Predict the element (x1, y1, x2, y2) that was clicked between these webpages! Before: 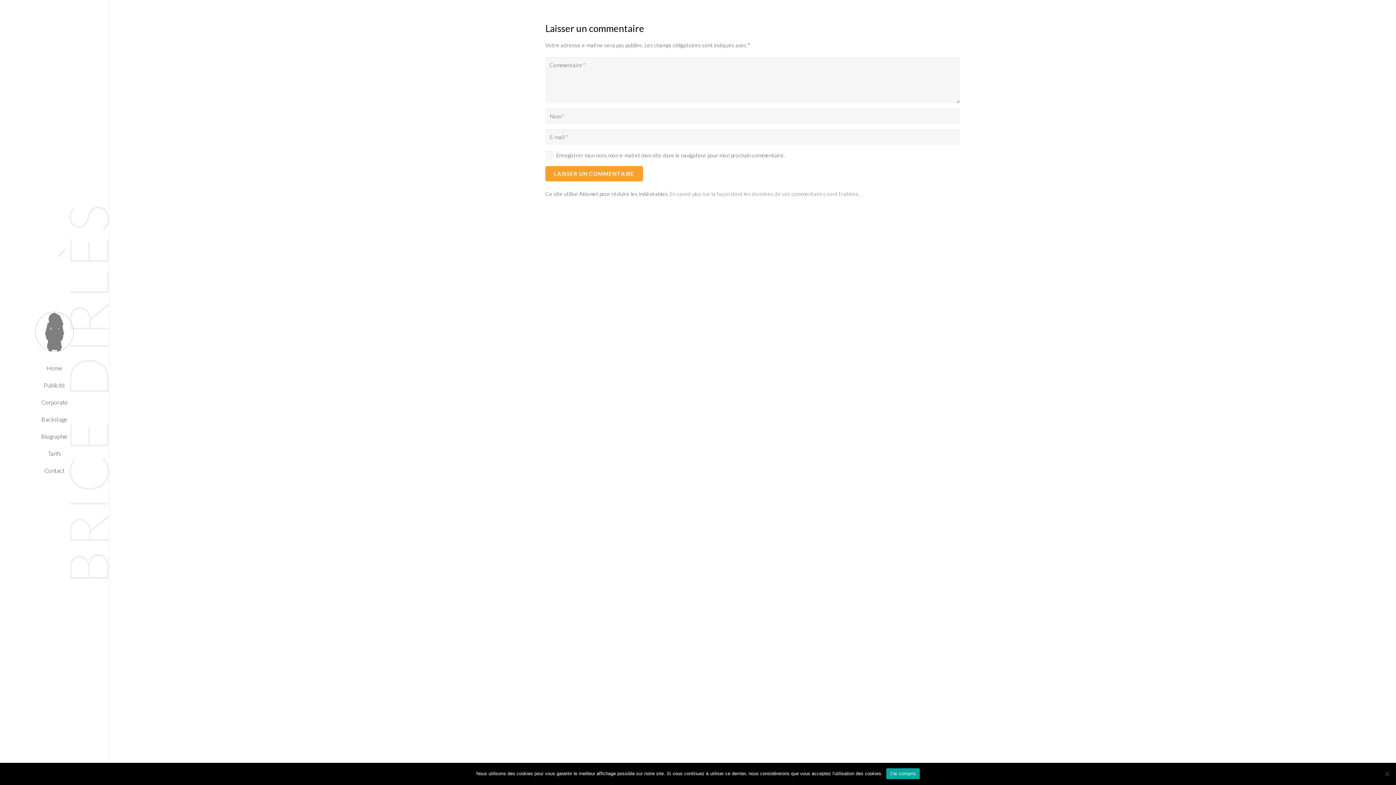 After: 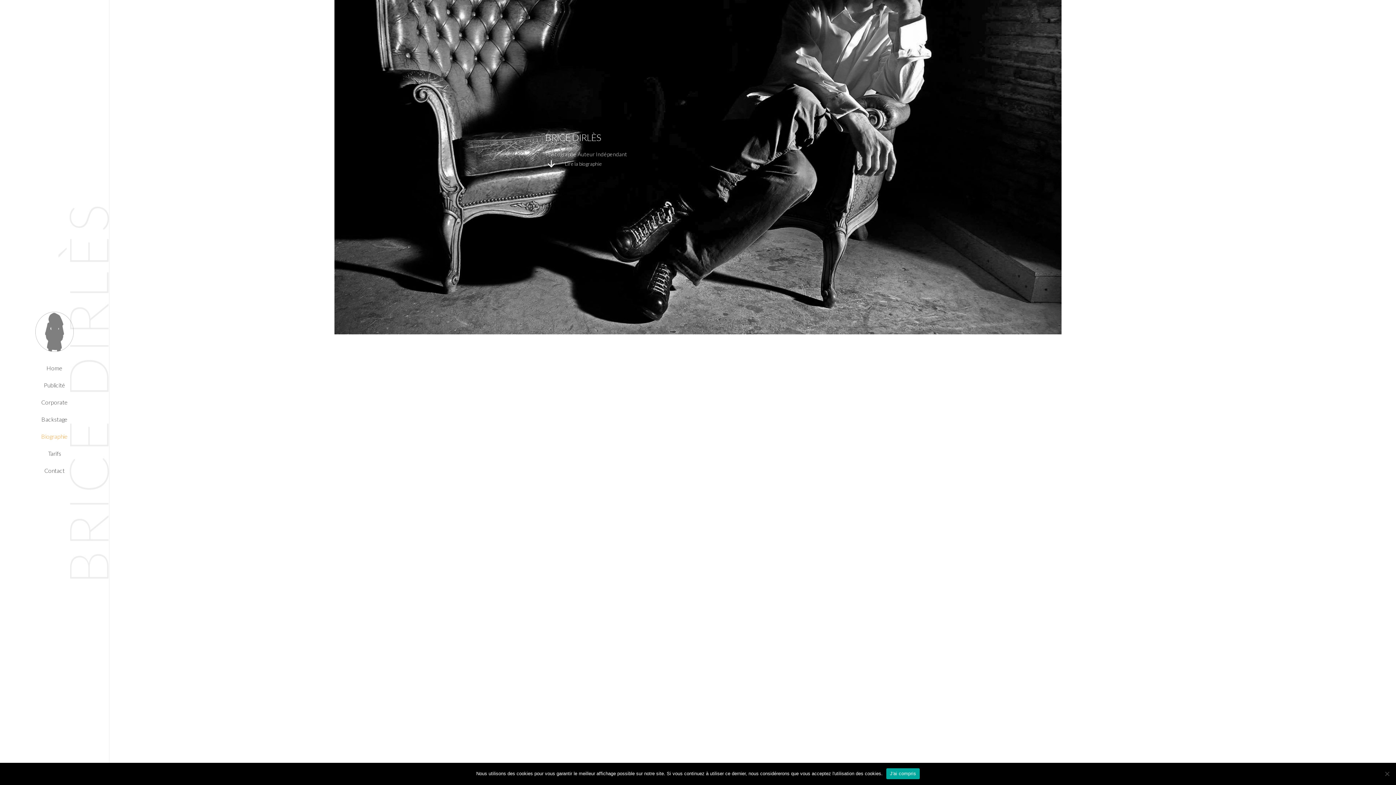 Action: bbox: (0, 427, 109, 444) label: Biographie